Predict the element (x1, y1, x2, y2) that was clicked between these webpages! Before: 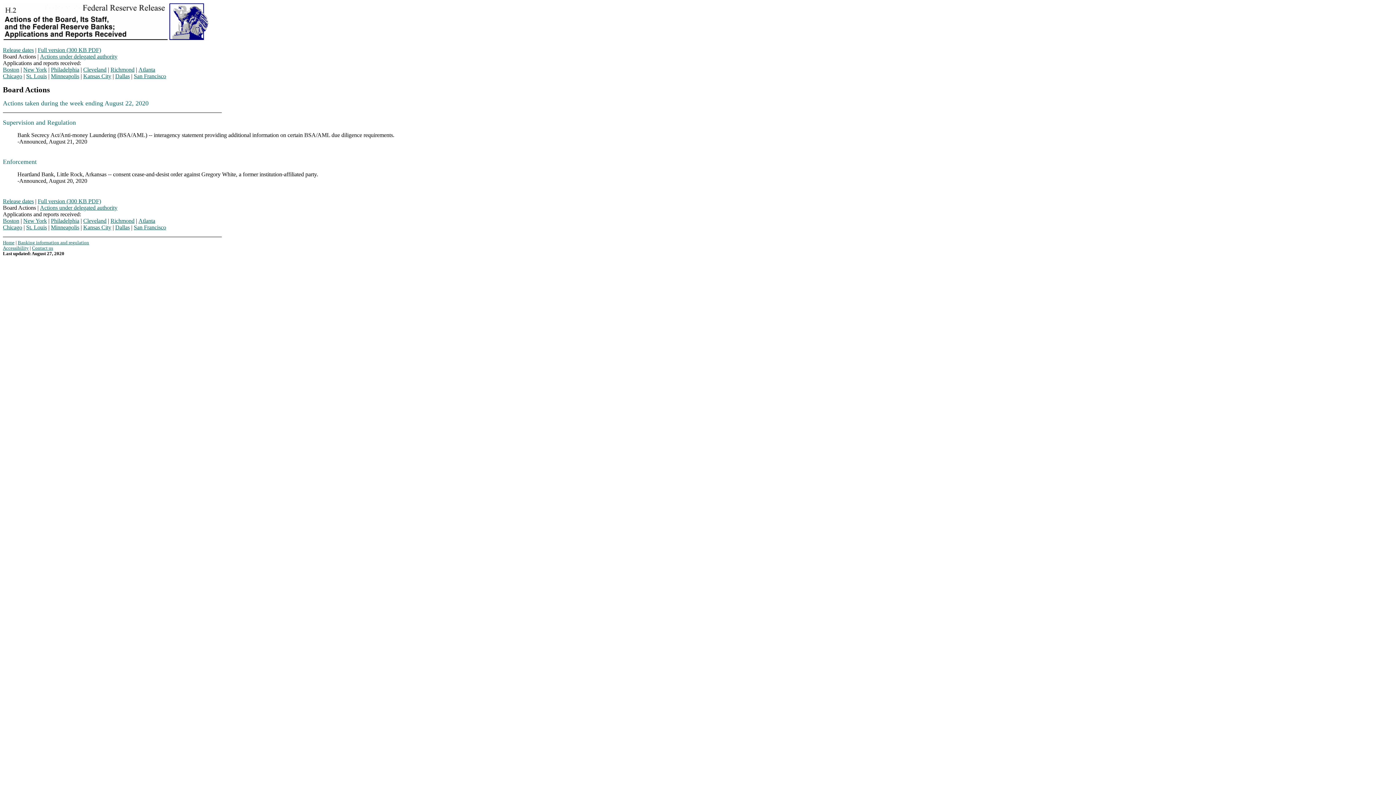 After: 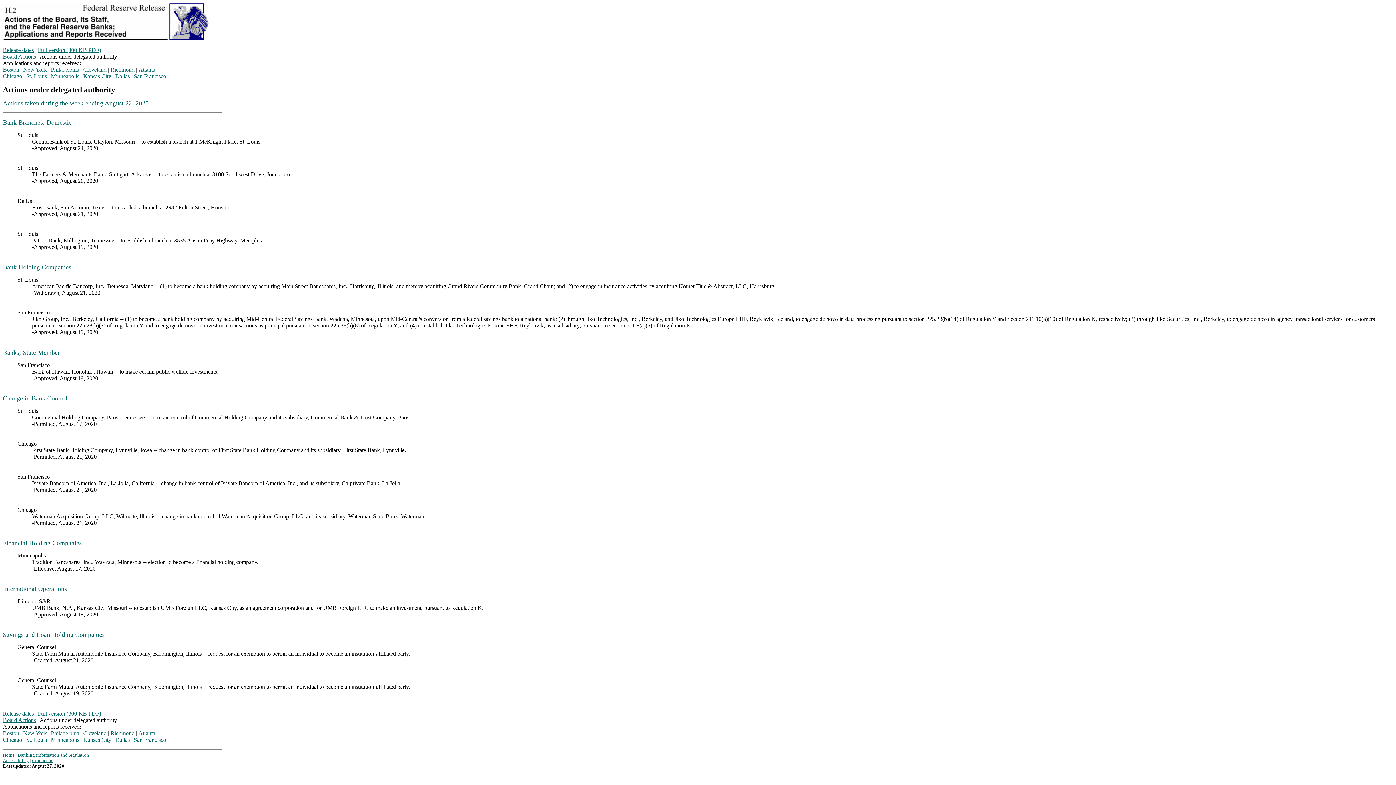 Action: label: Actions under delegated authority bbox: (40, 204, 117, 210)